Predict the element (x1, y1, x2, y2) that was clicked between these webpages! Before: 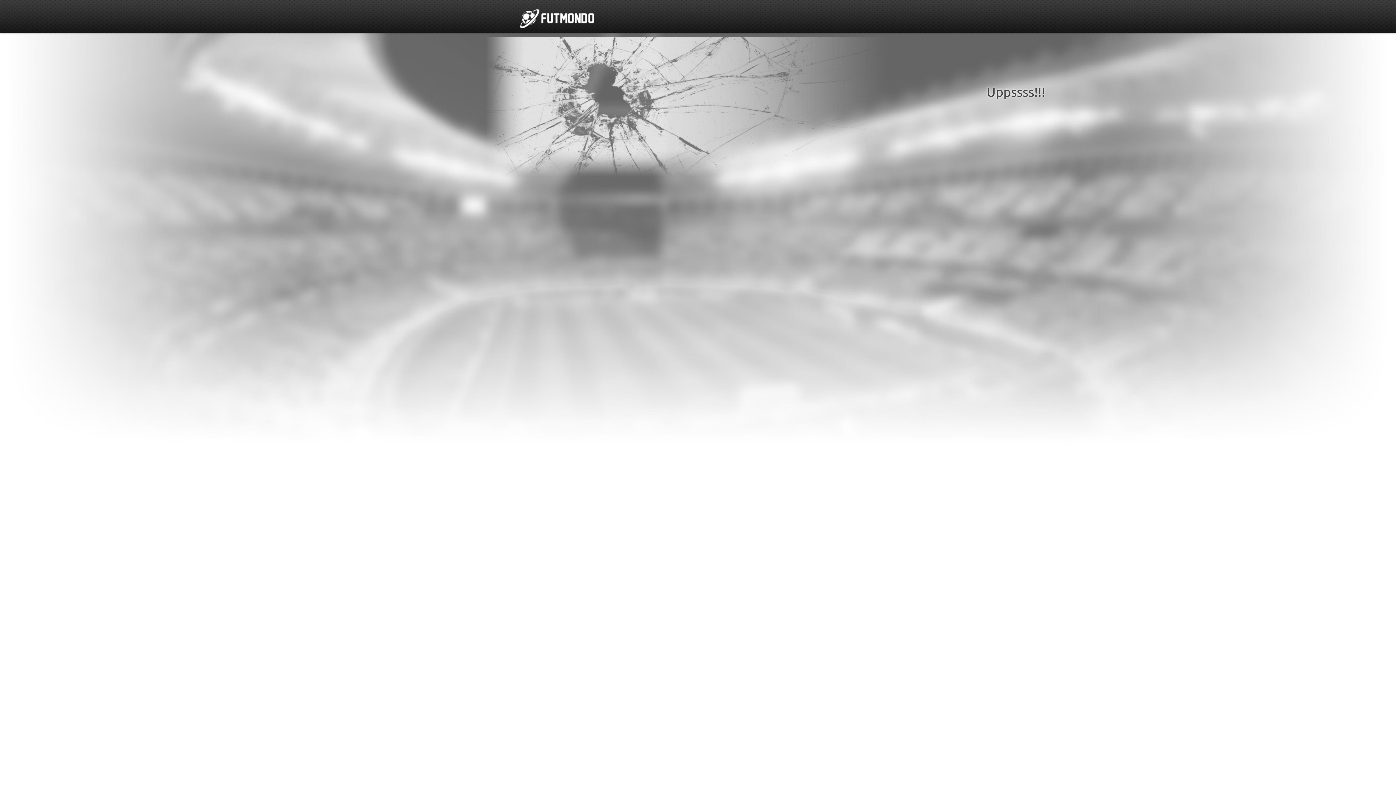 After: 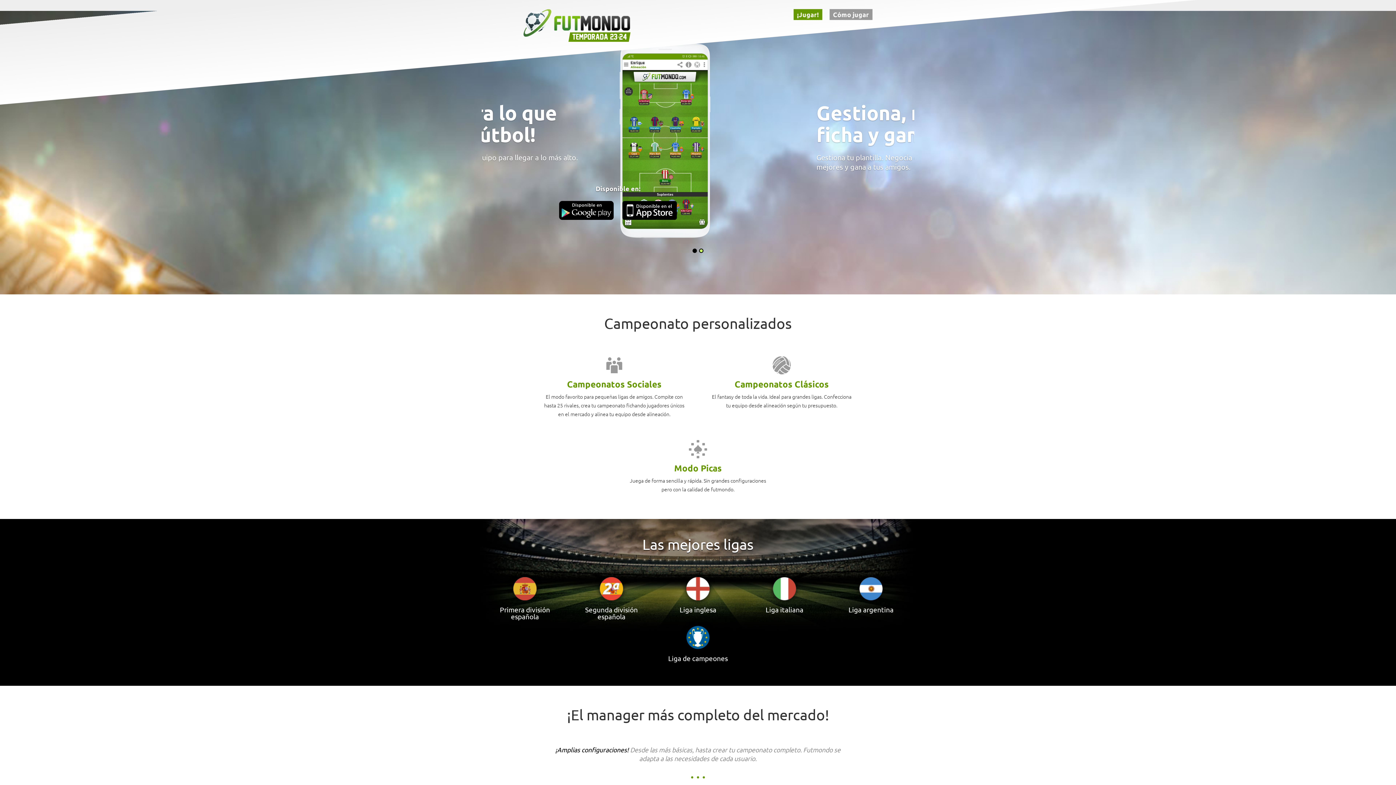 Action: bbox: (520, 9, 594, 28)